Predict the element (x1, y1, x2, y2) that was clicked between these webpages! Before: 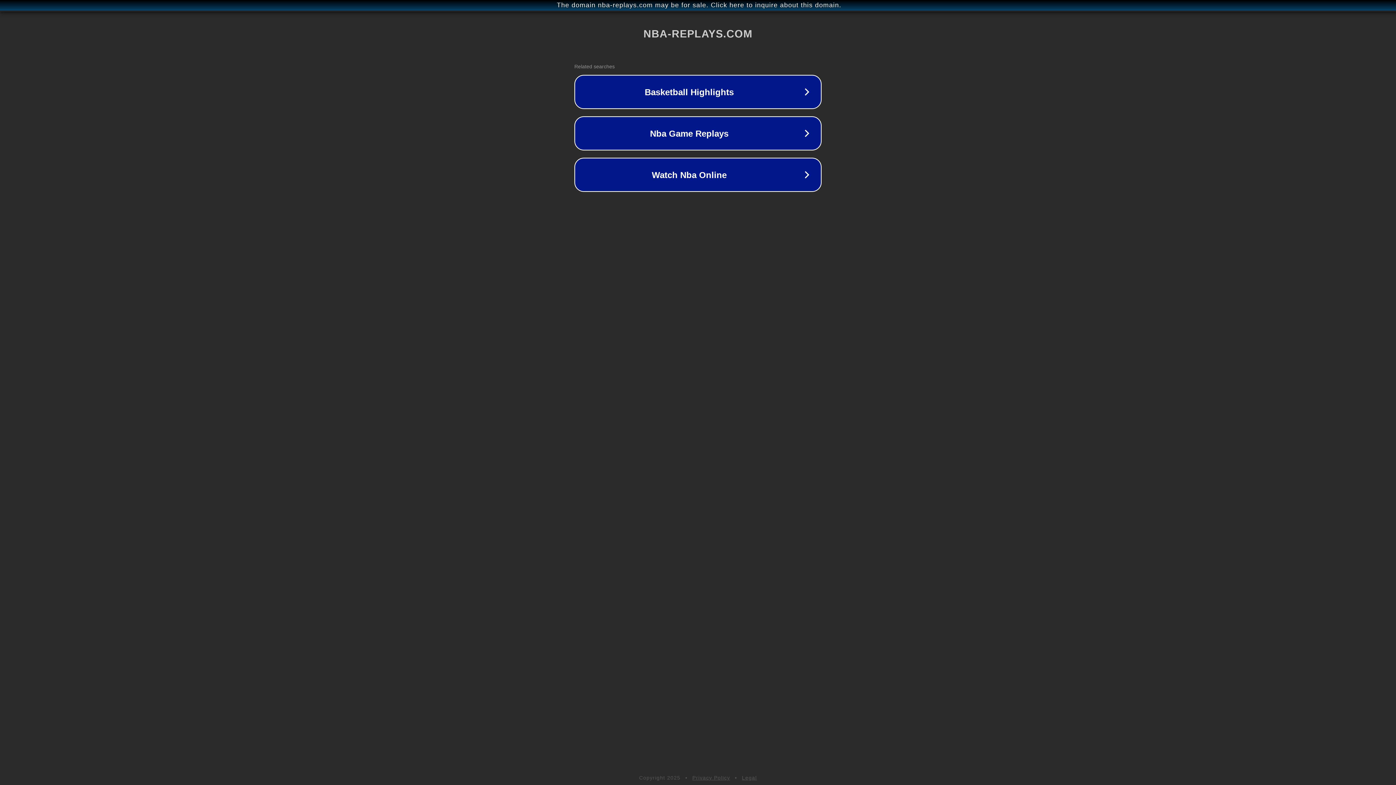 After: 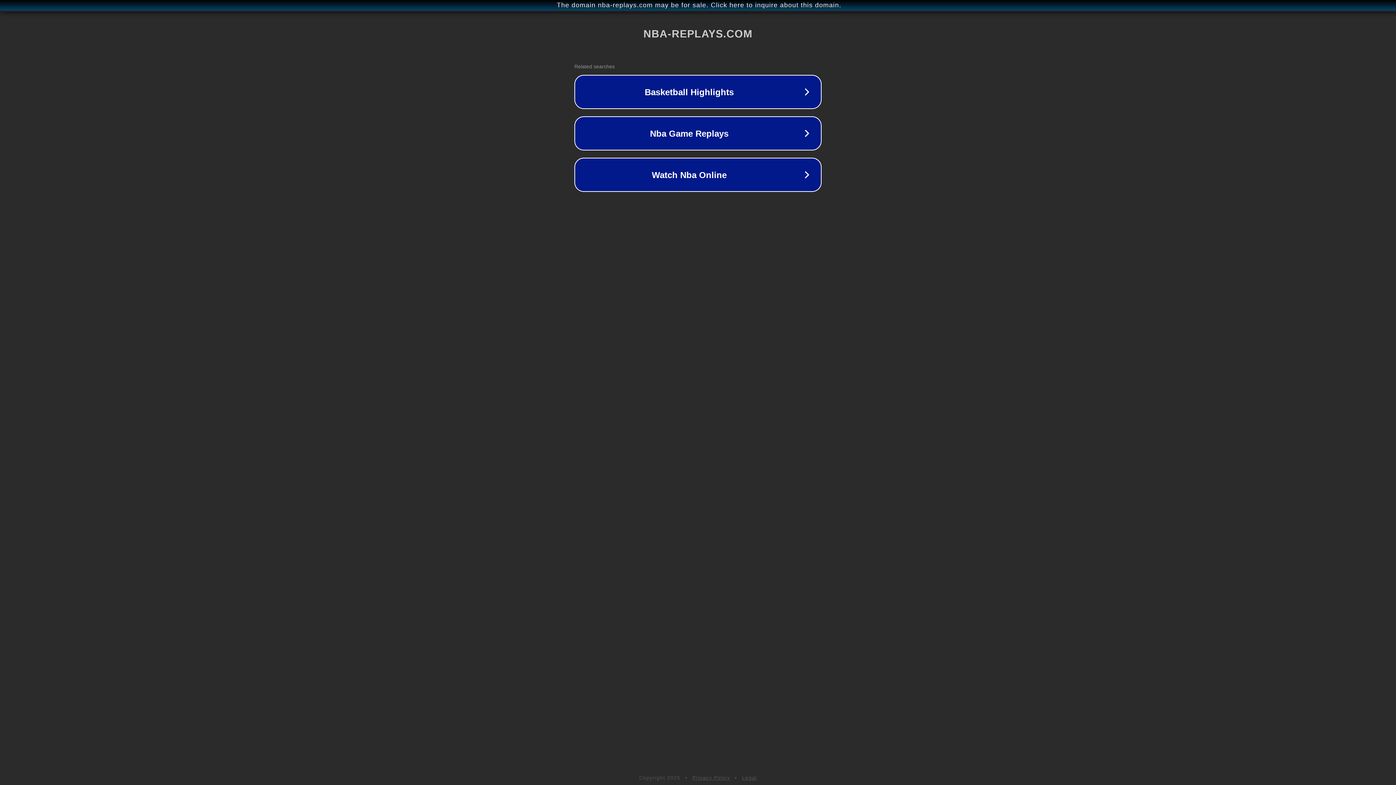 Action: label: Privacy Policy bbox: (692, 775, 730, 781)